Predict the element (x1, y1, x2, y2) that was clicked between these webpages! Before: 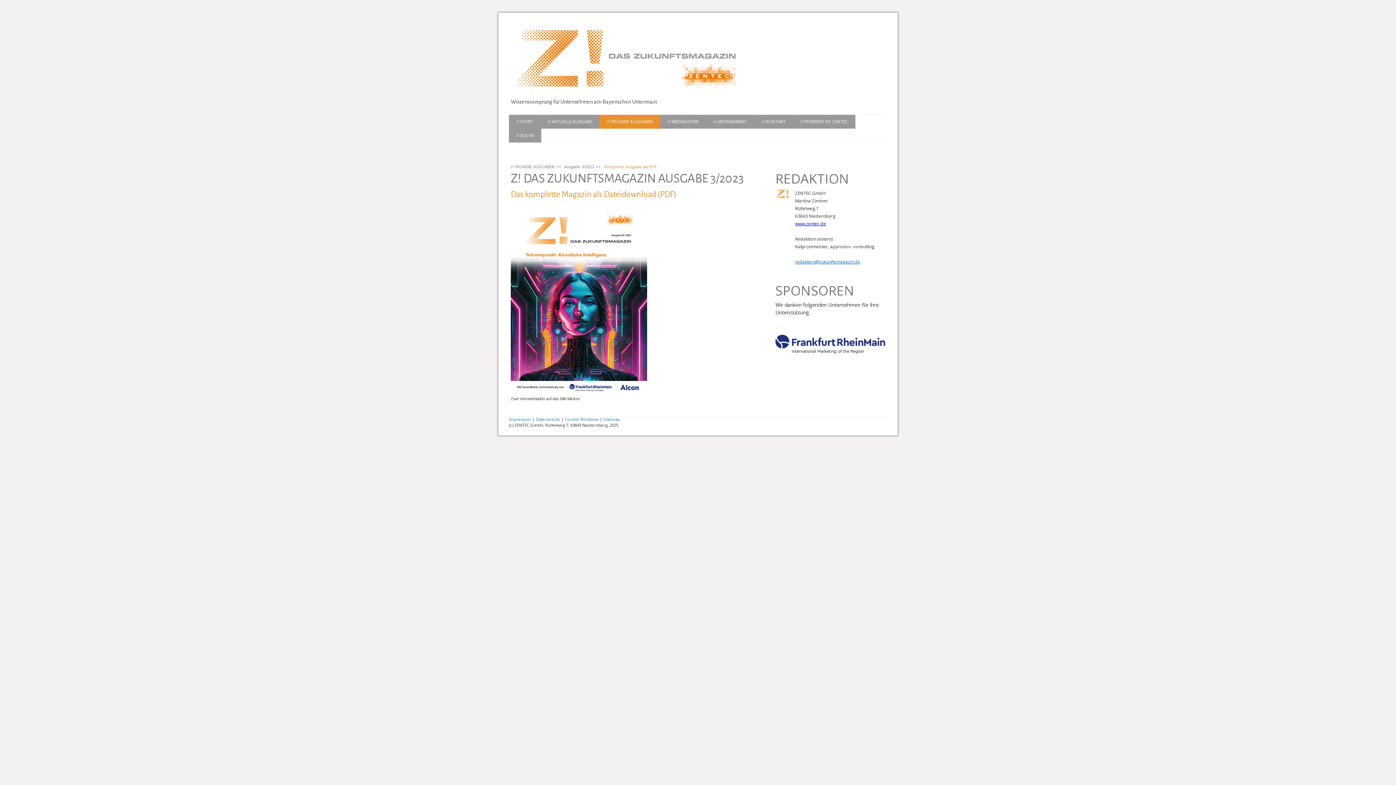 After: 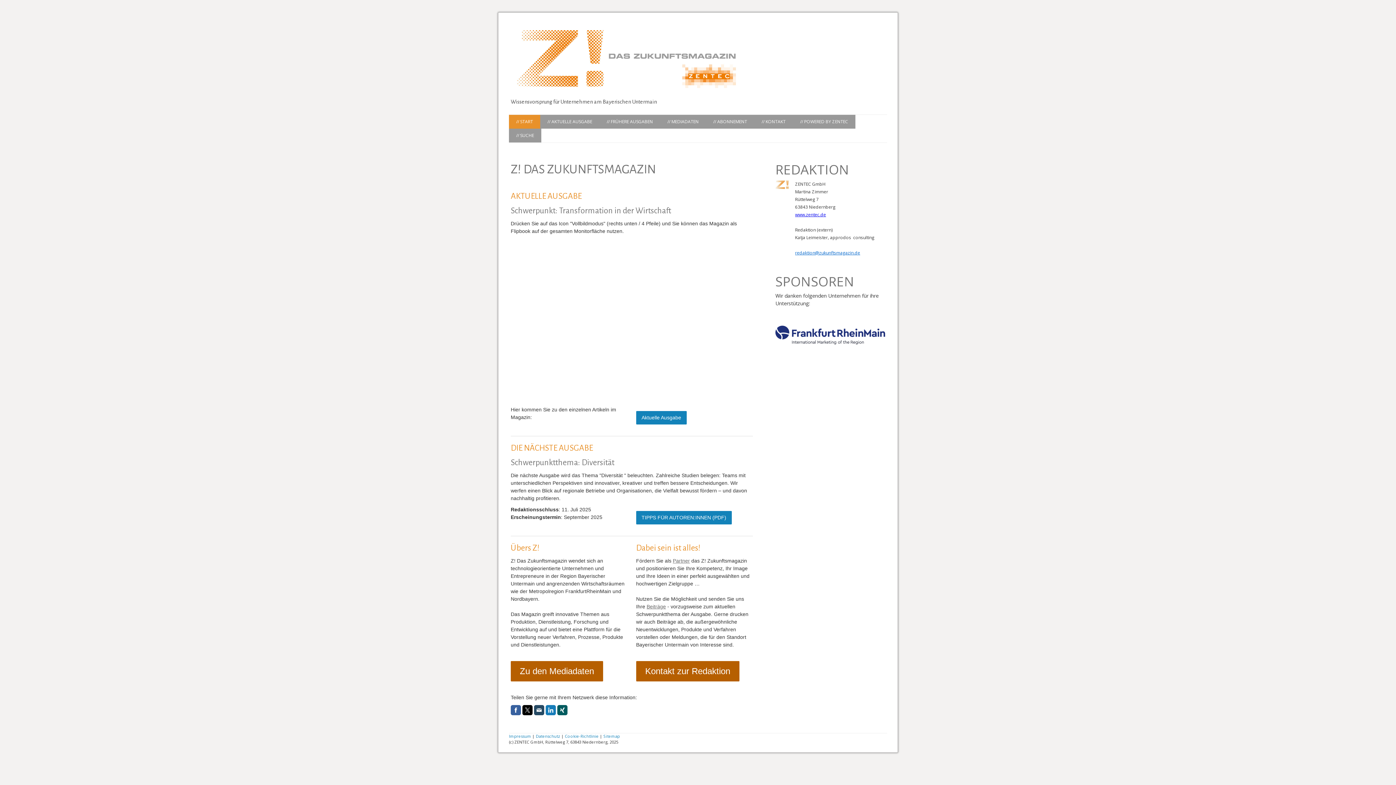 Action: label: Wissensvorsprung für Unternehmen am Bayerischen Untermain bbox: (510, 97, 885, 106)